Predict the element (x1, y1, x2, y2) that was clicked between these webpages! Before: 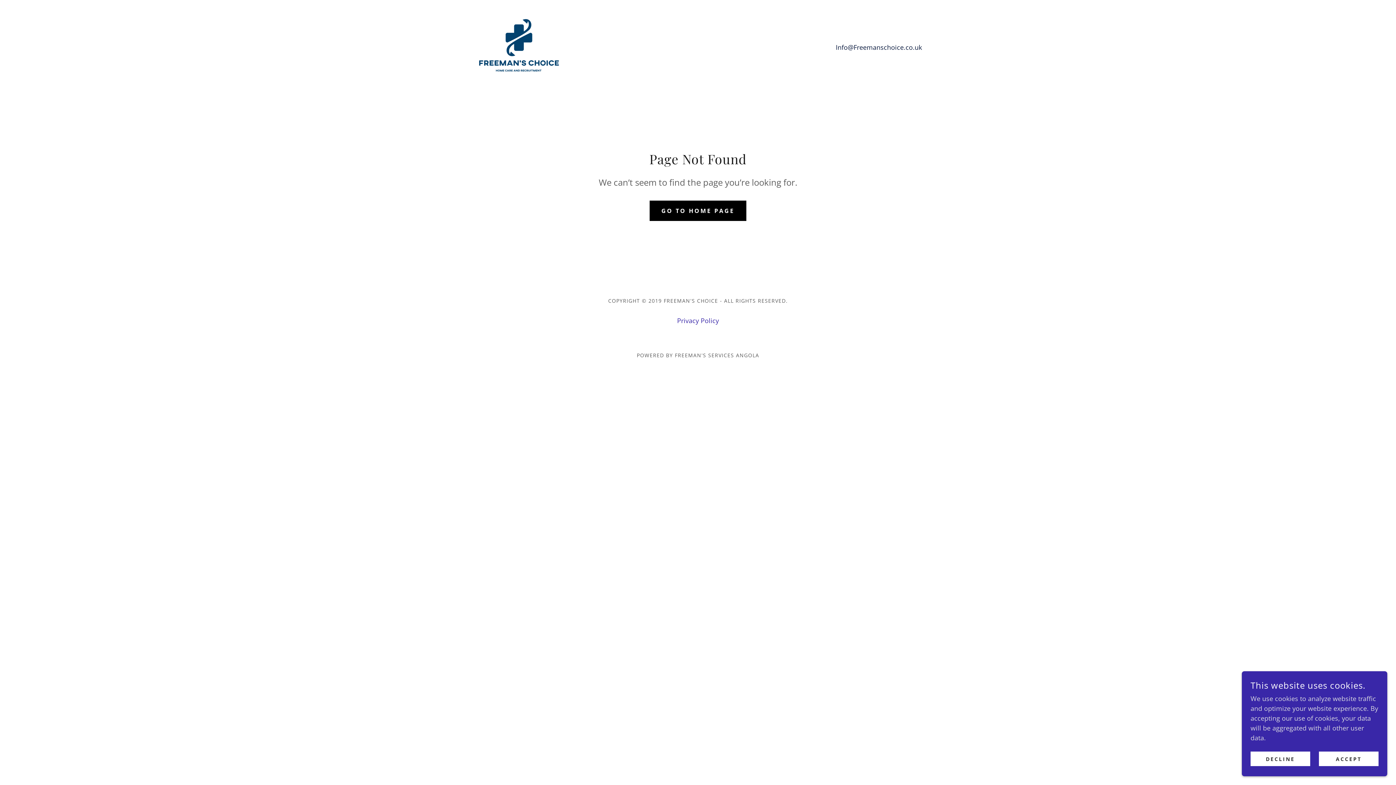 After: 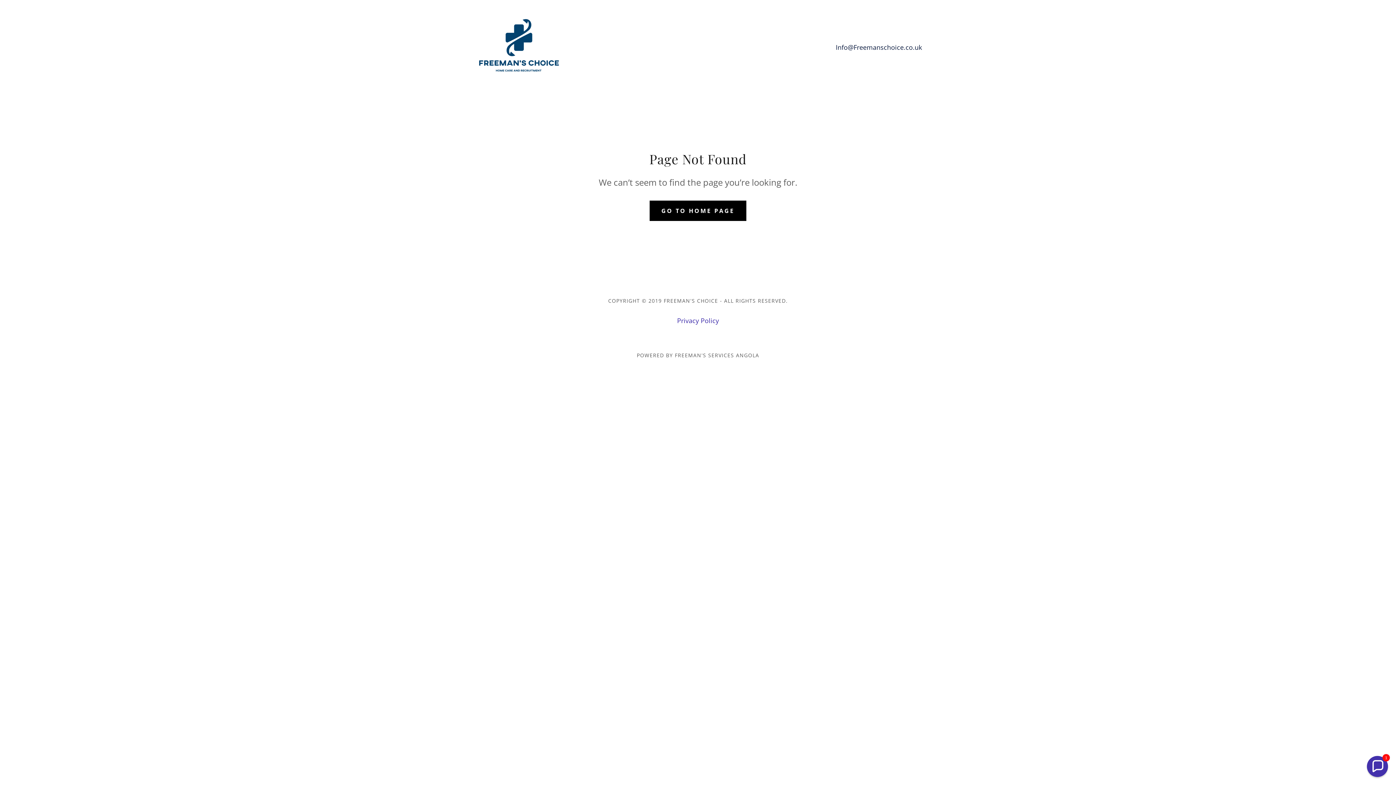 Action: bbox: (1319, 752, 1378, 766) label: ACCEPT